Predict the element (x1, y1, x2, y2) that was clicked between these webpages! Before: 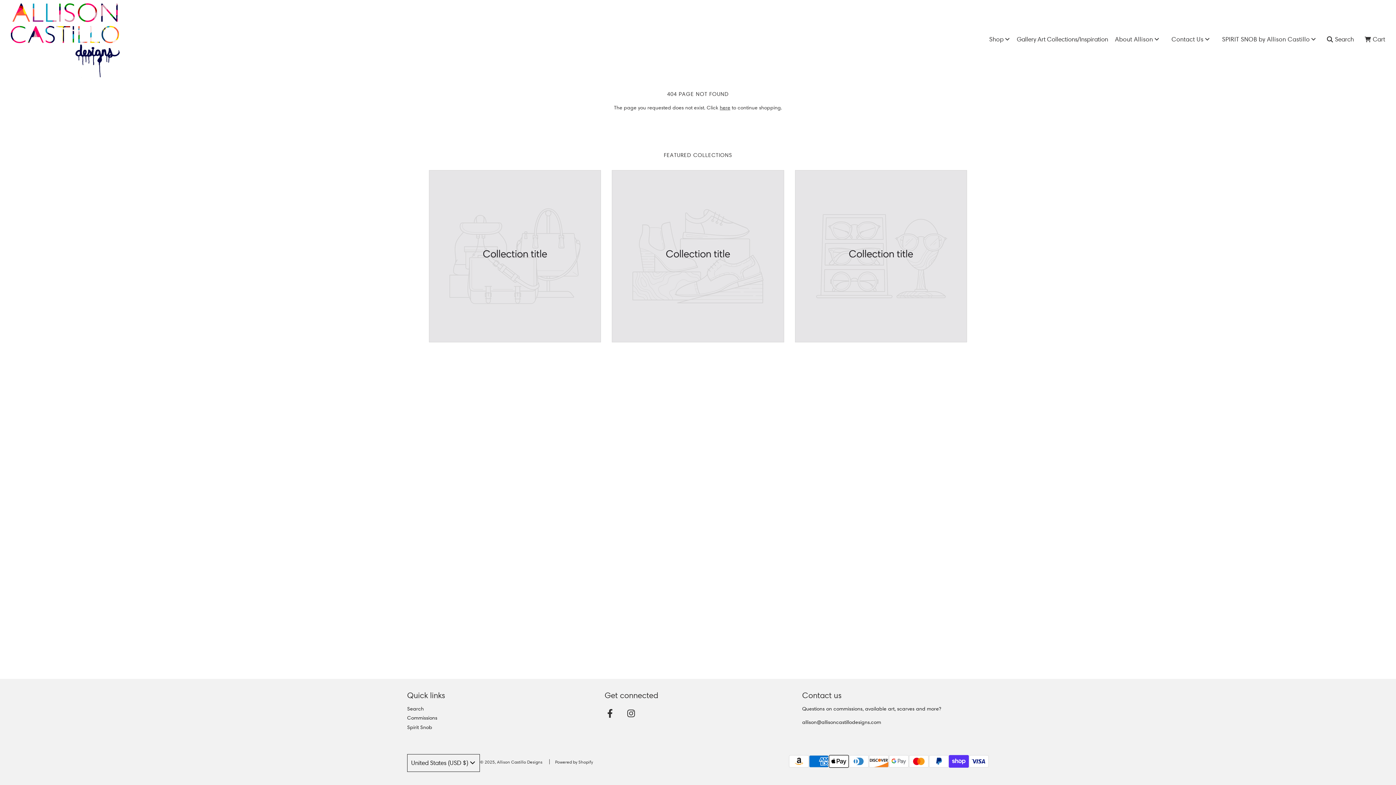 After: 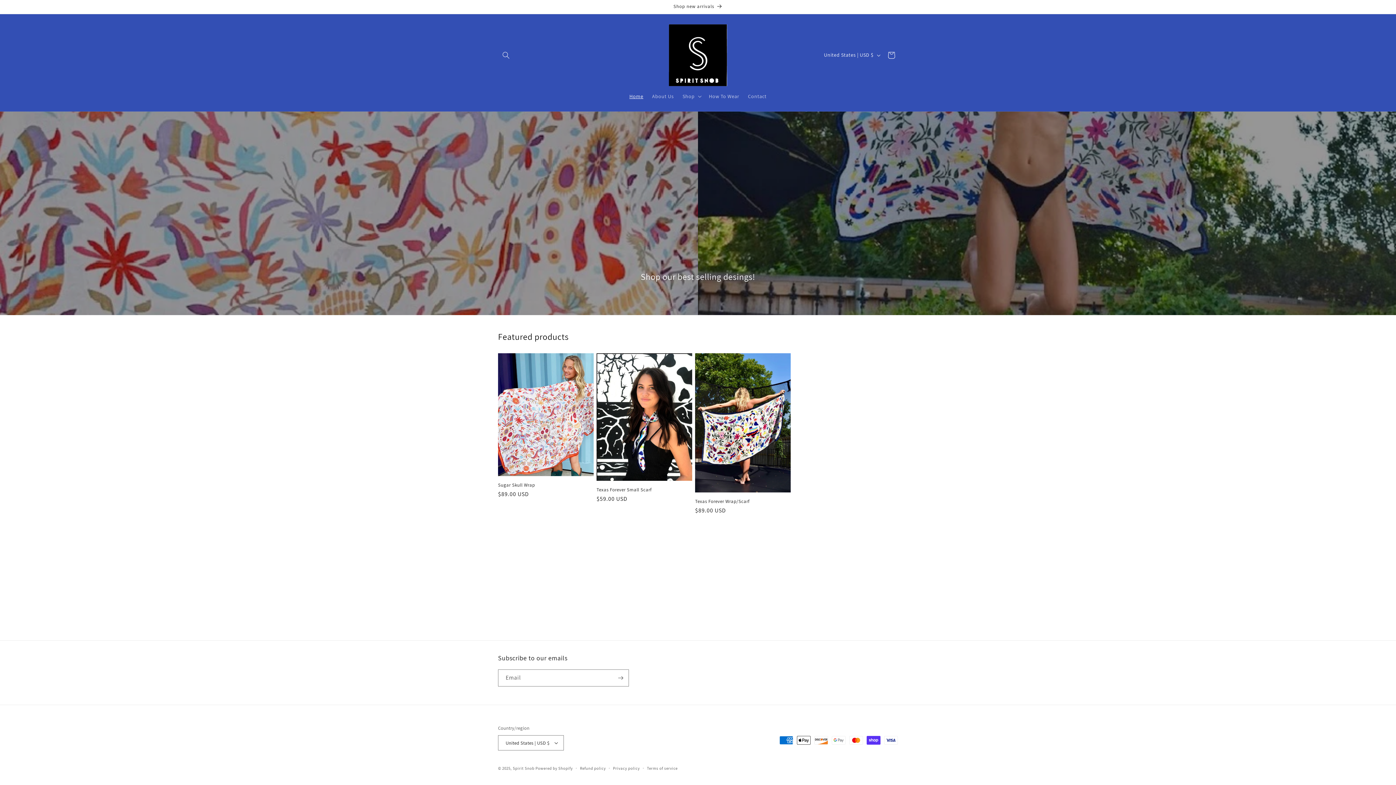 Action: bbox: (407, 724, 432, 730) label: Spirit Snob